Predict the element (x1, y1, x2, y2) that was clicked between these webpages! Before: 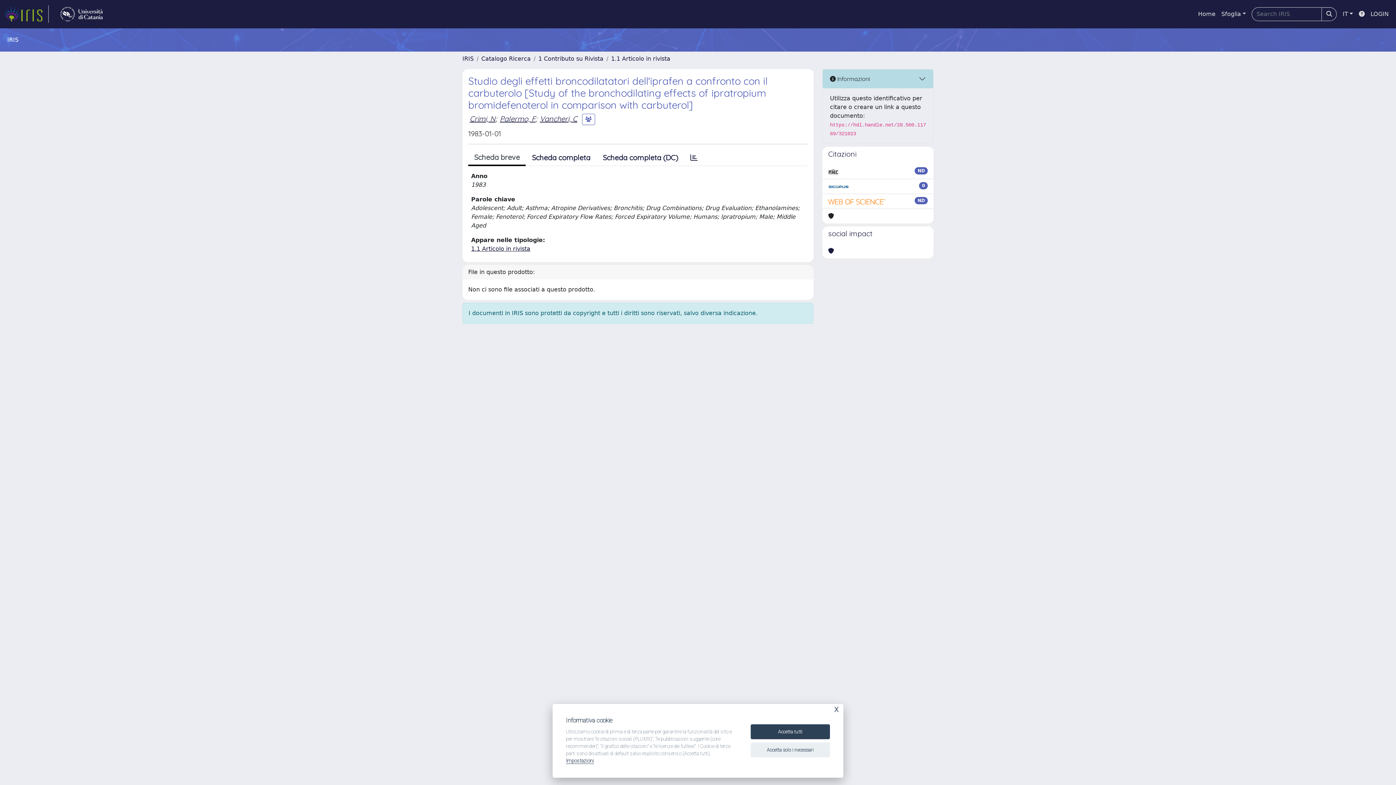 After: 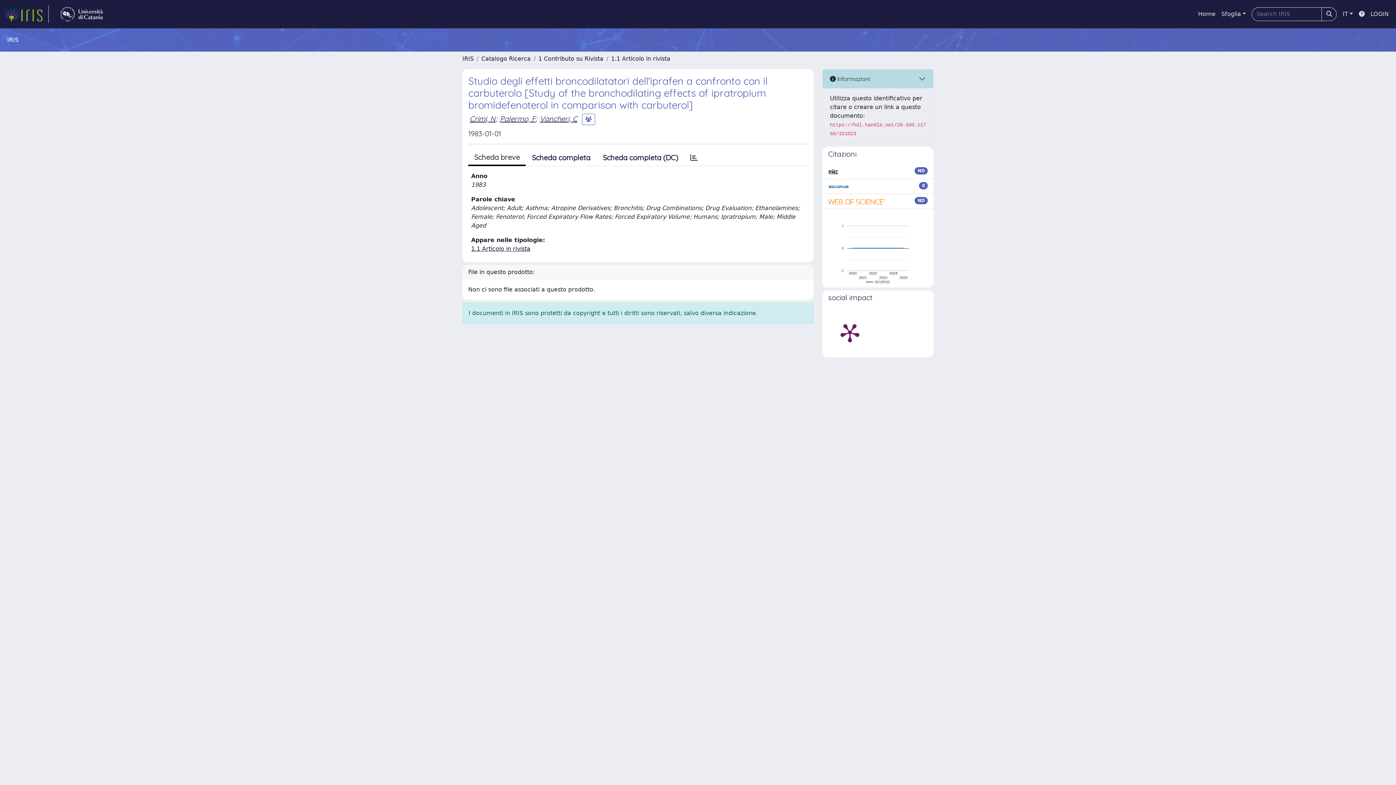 Action: label: Accetta tutti bbox: (750, 724, 830, 739)